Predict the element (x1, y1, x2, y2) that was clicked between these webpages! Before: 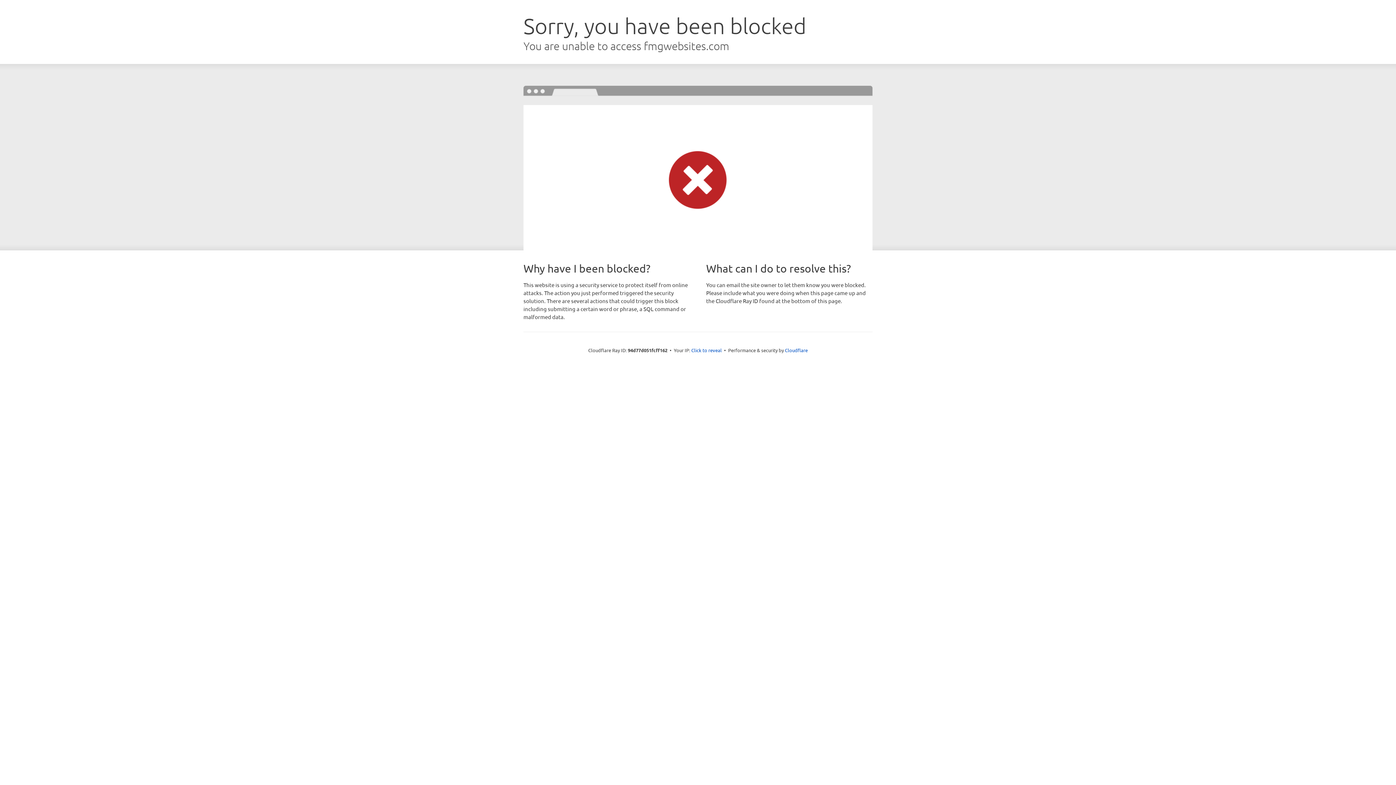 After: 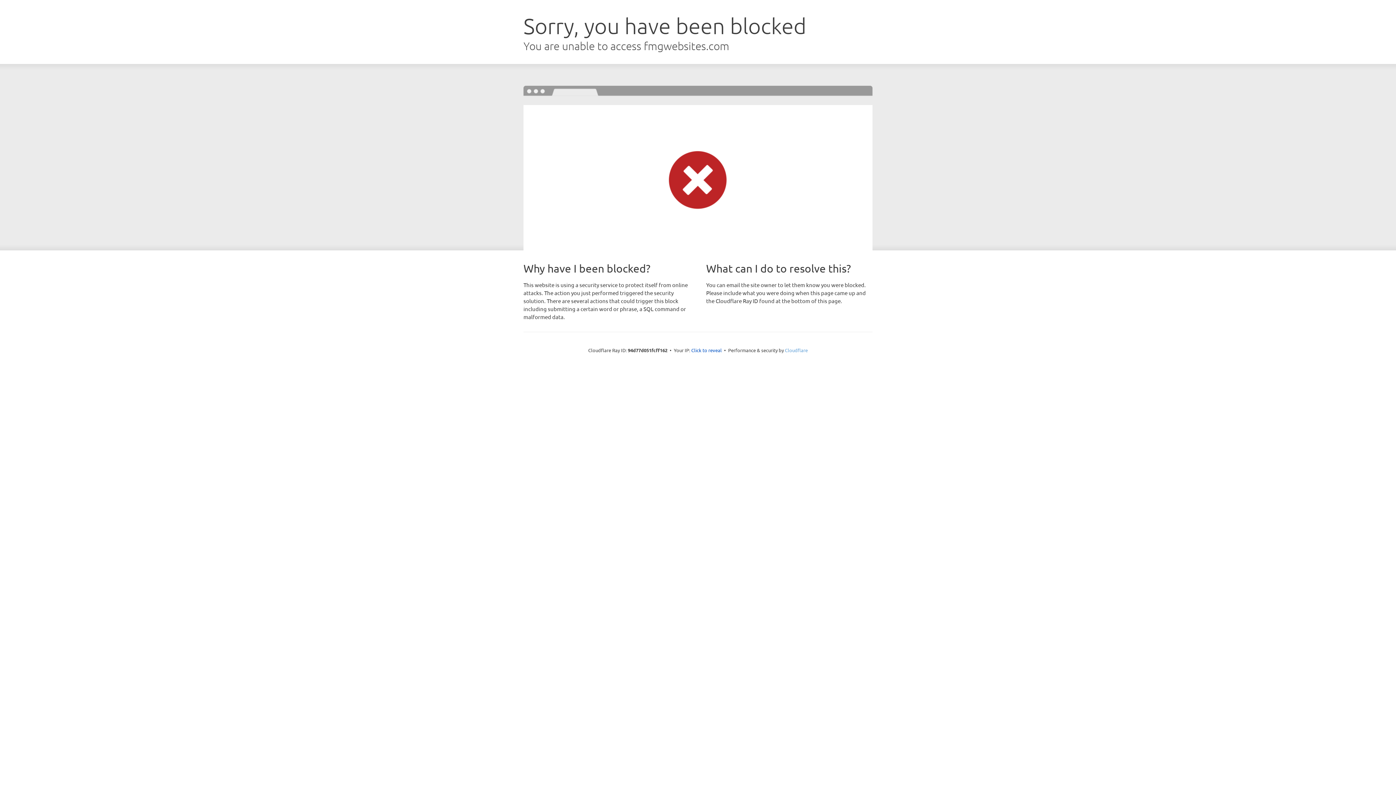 Action: bbox: (785, 347, 808, 353) label: Cloudflare